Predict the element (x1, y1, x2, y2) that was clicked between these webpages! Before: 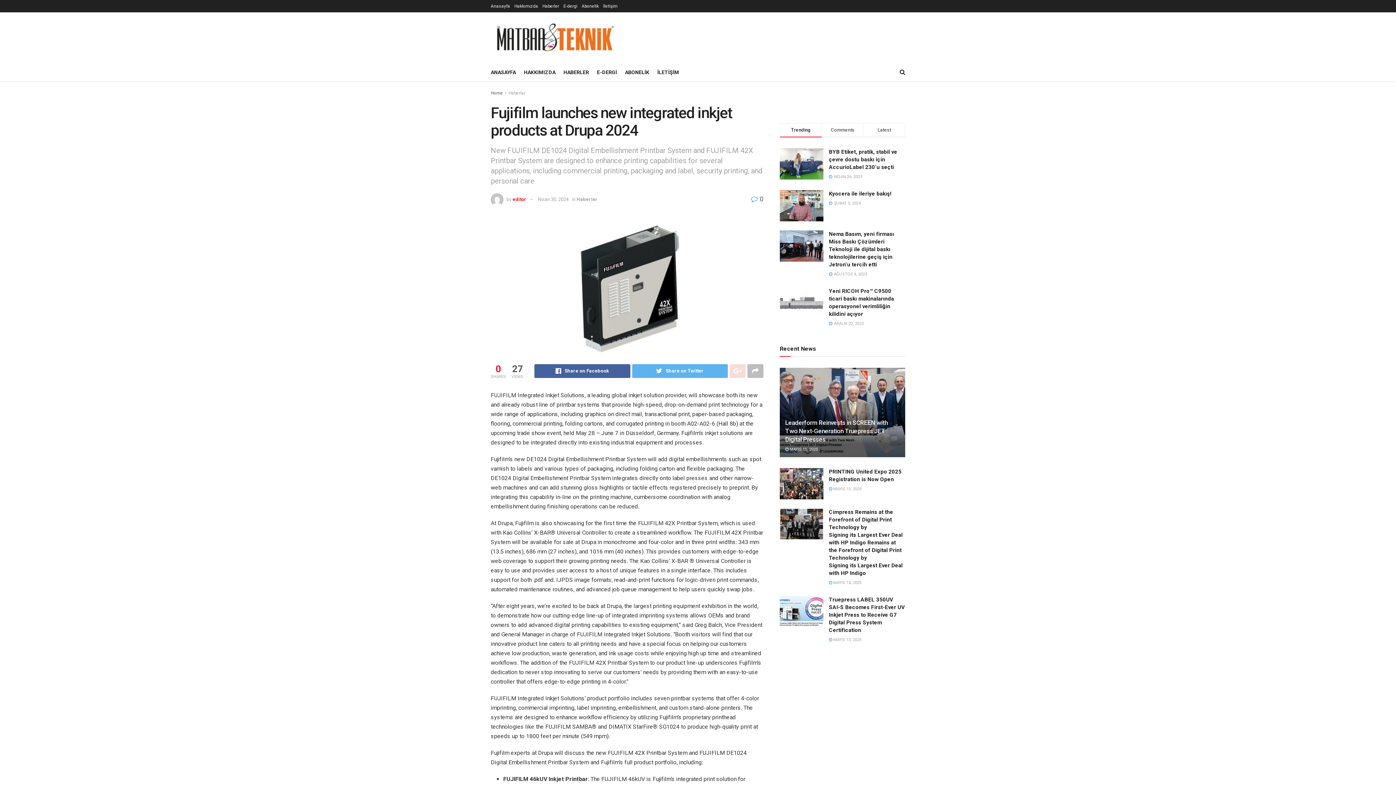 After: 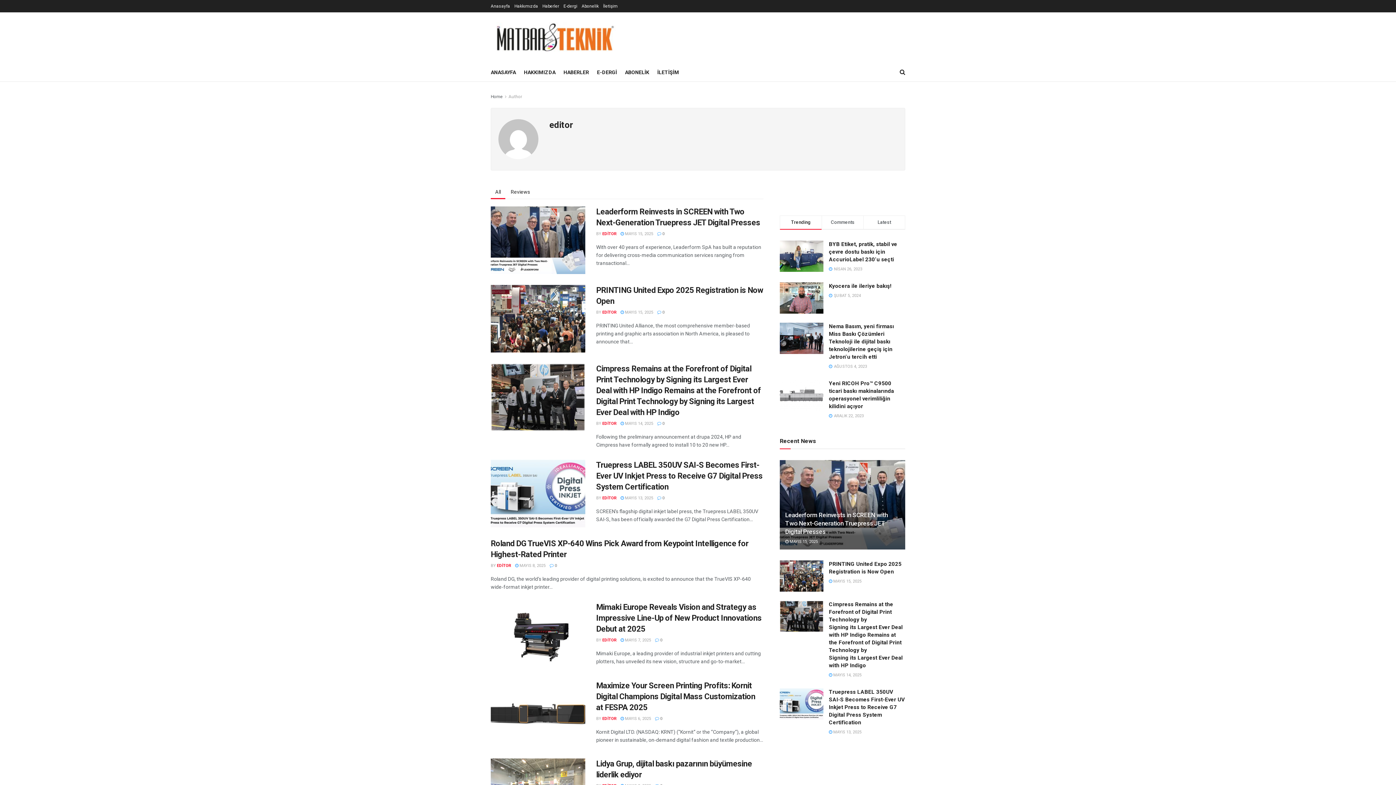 Action: bbox: (512, 196, 526, 202) label: editor